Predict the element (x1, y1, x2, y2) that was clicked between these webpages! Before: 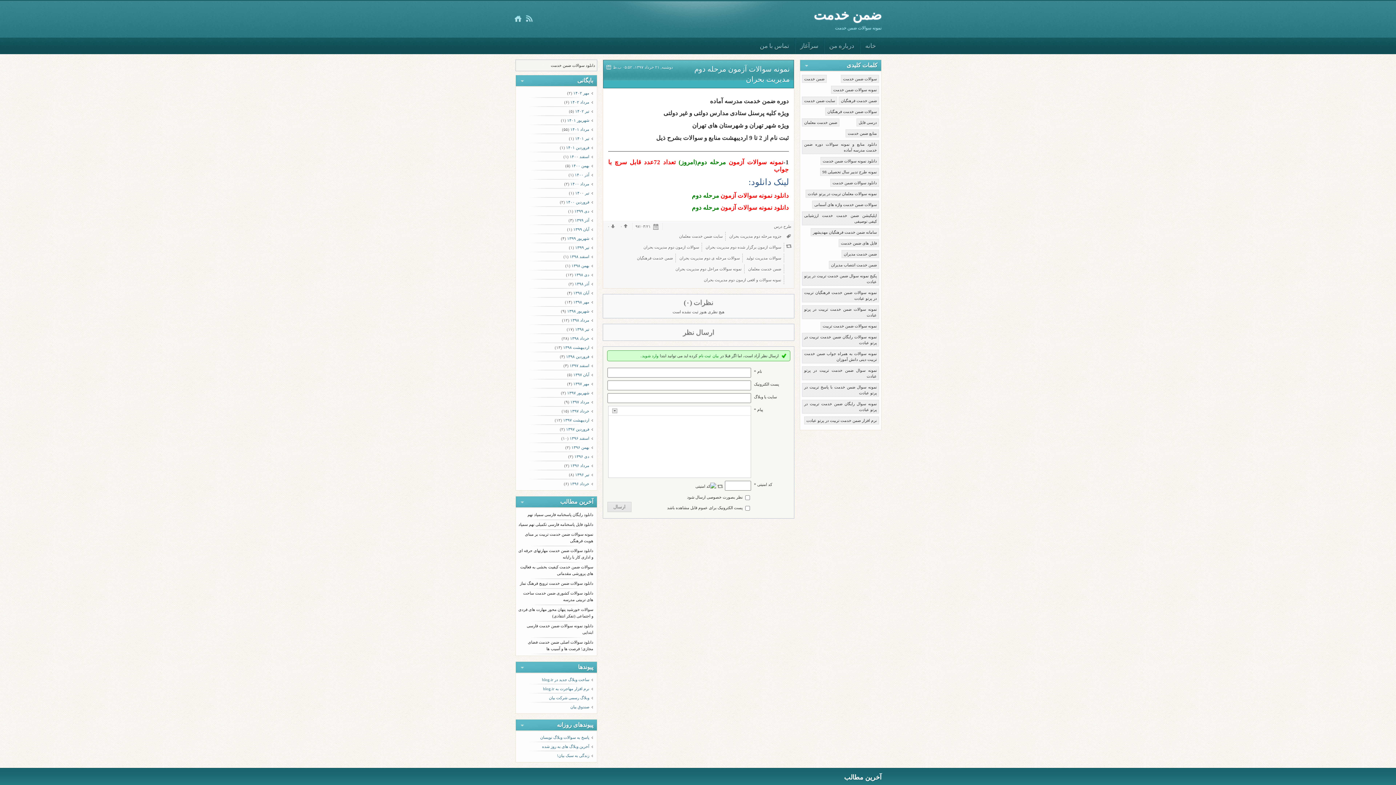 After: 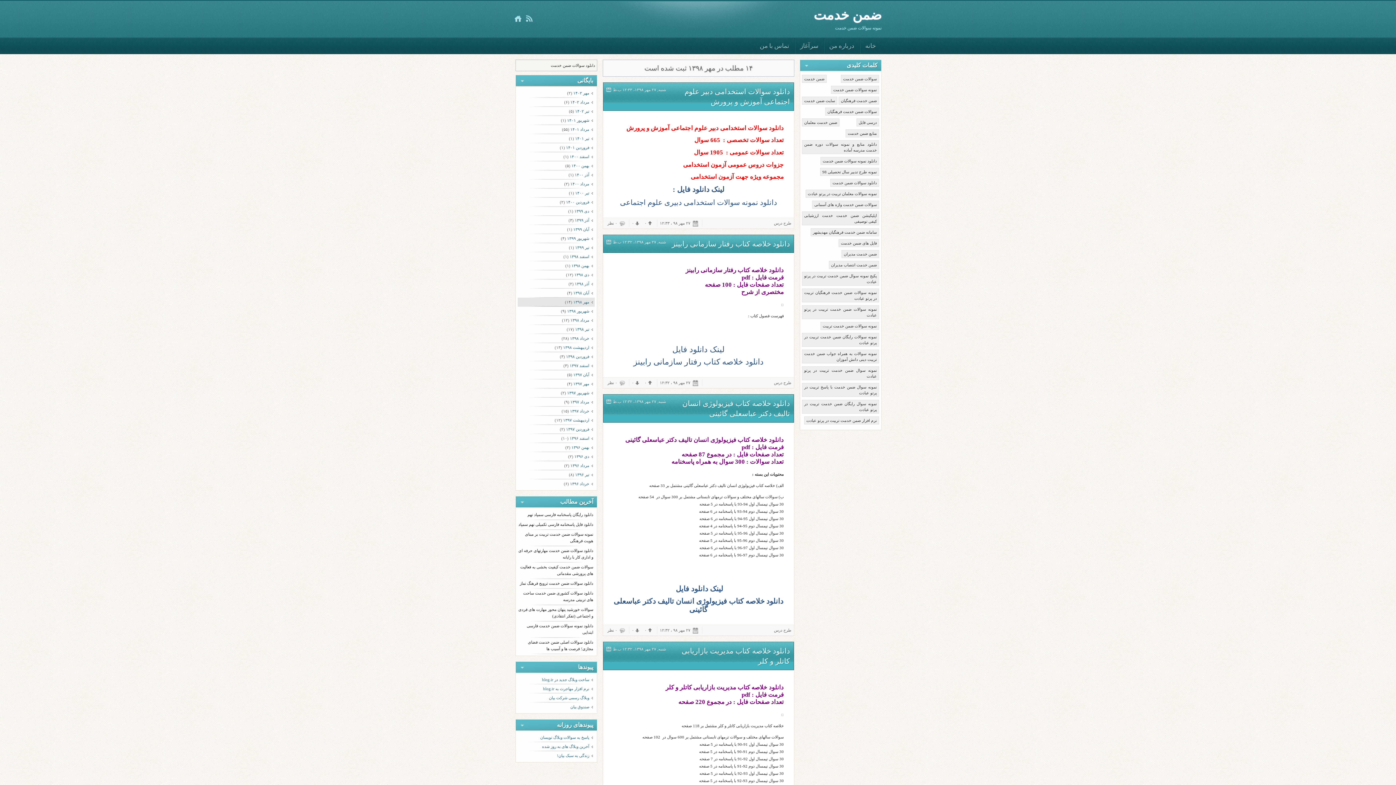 Action: label: مهر ۱۳۹۸ bbox: (573, 298, 593, 306)